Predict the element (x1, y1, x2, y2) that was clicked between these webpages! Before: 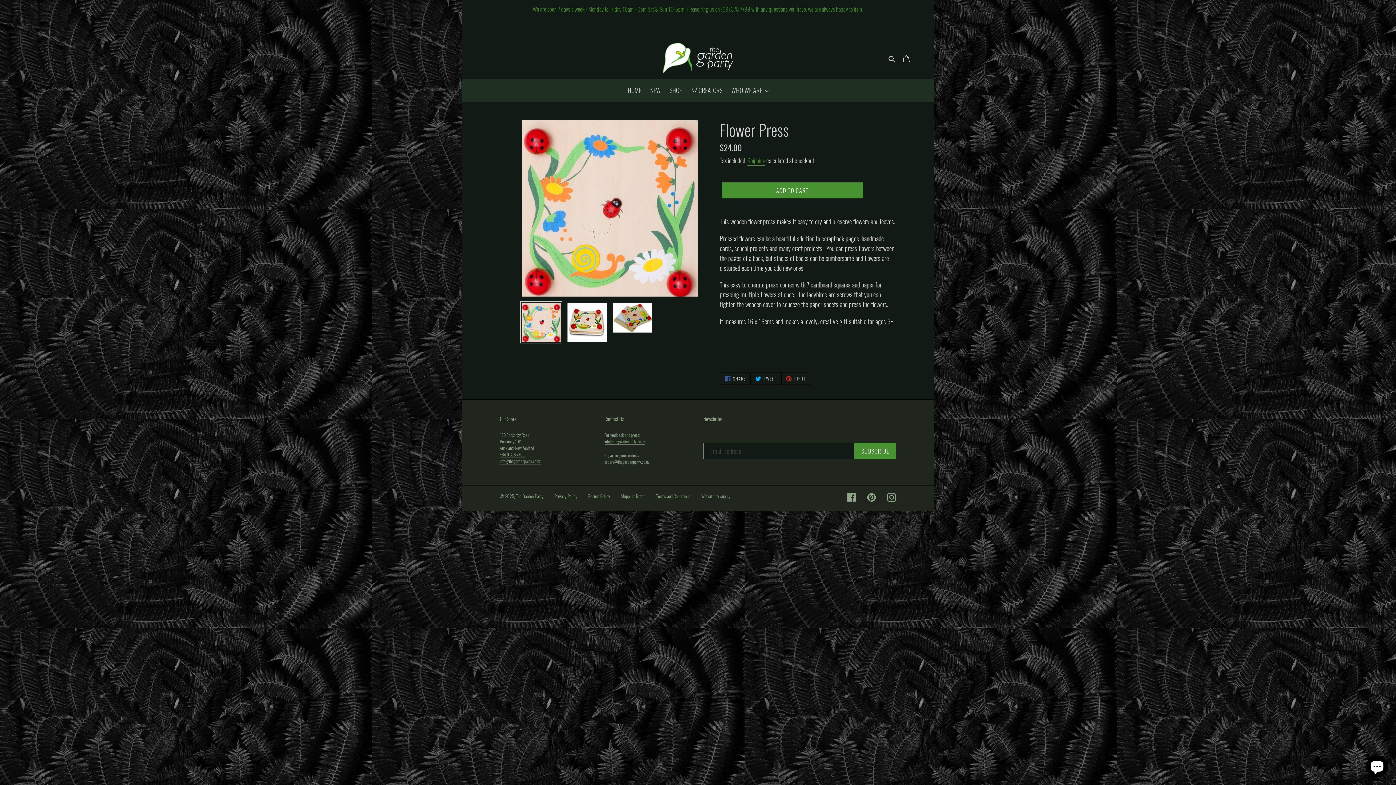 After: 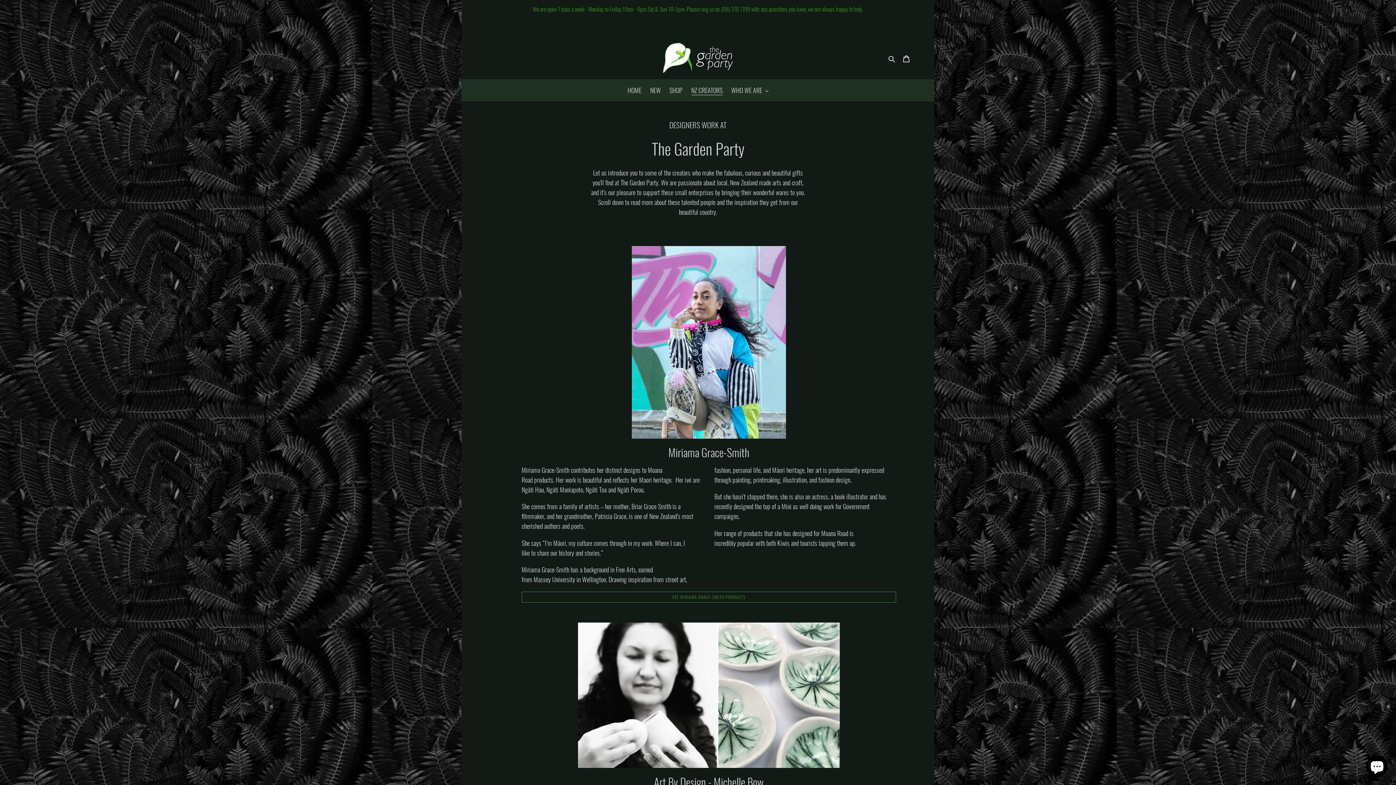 Action: bbox: (687, 85, 726, 96) label: NZ CREATORS